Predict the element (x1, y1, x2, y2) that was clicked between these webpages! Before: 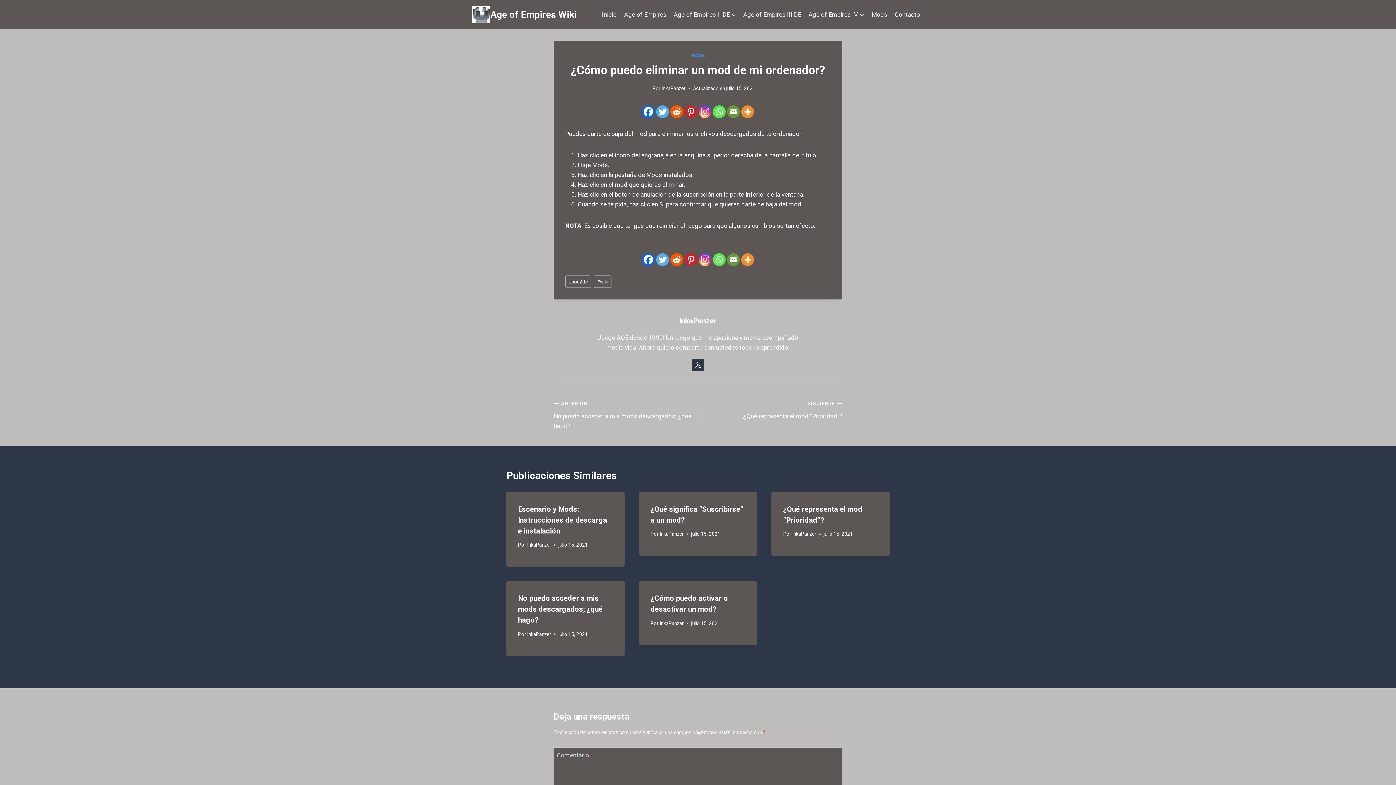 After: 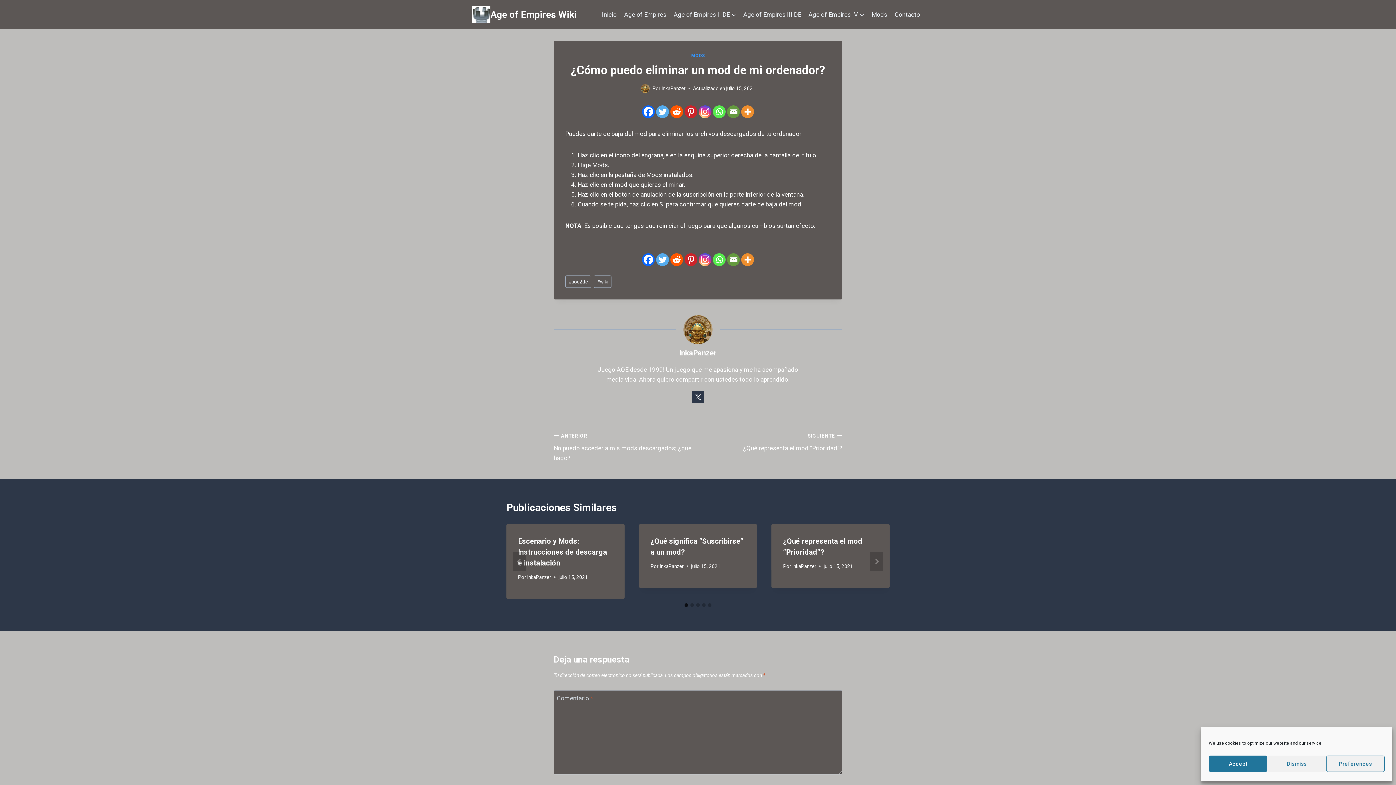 Action: bbox: (741, 105, 754, 118) label: More